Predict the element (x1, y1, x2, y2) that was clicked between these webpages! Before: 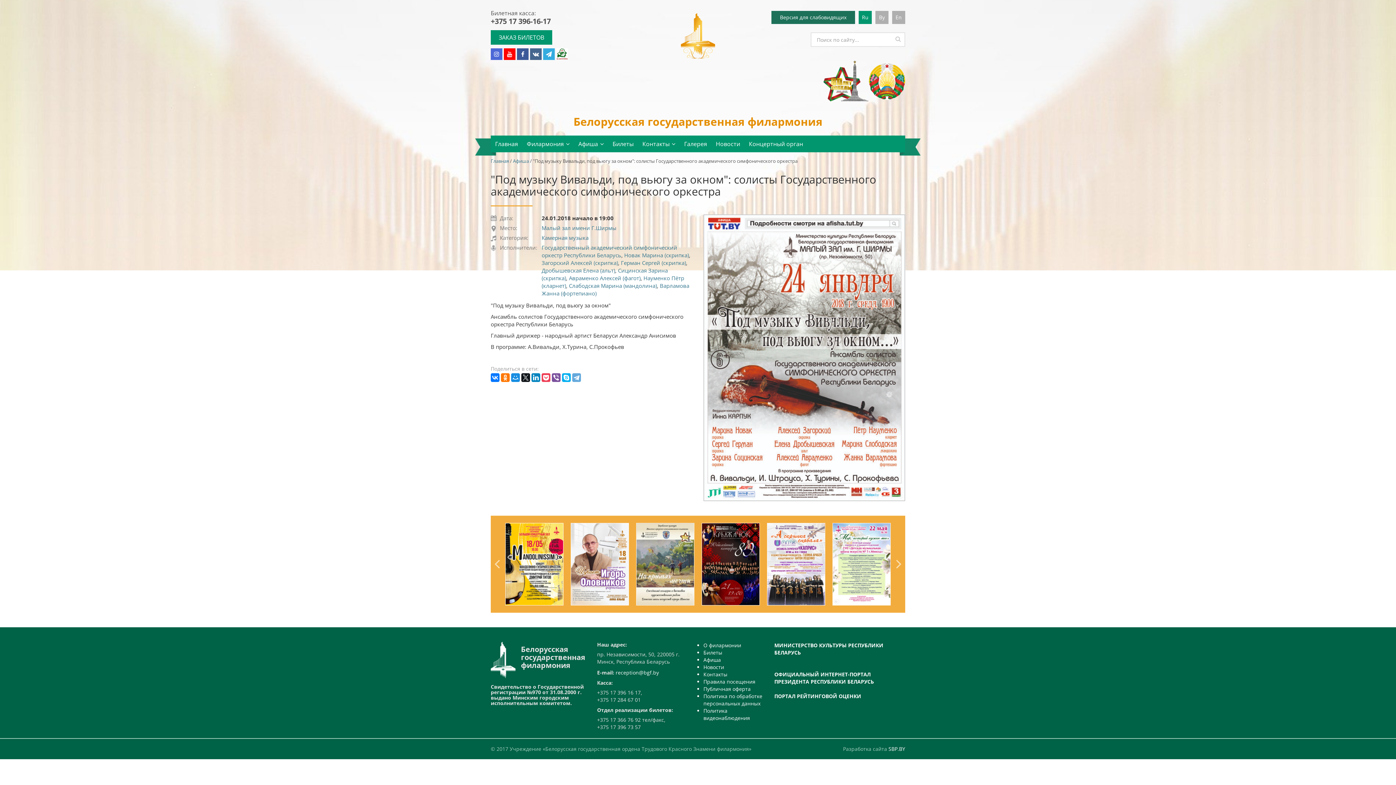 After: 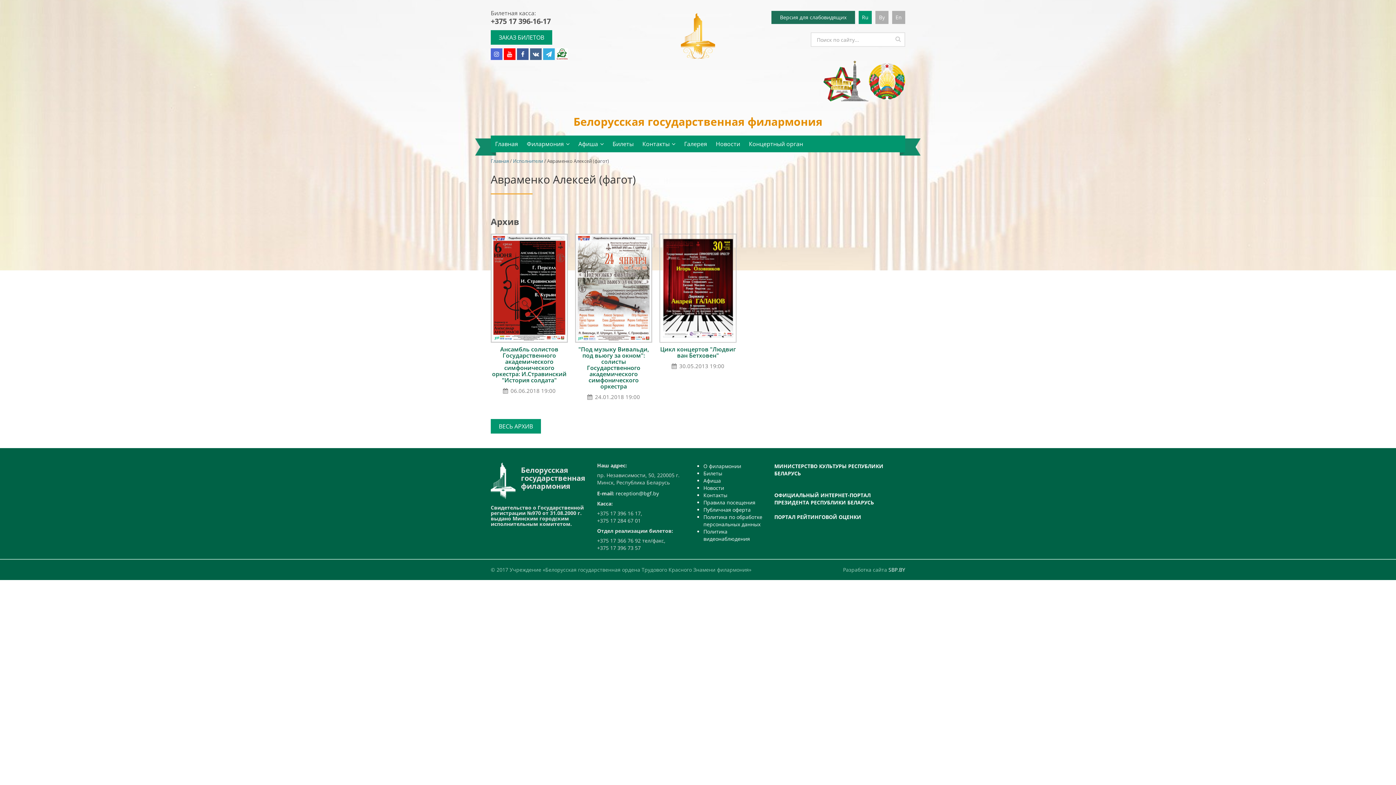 Action: label: Авраменко Алексей (фагот) bbox: (569, 274, 640, 281)